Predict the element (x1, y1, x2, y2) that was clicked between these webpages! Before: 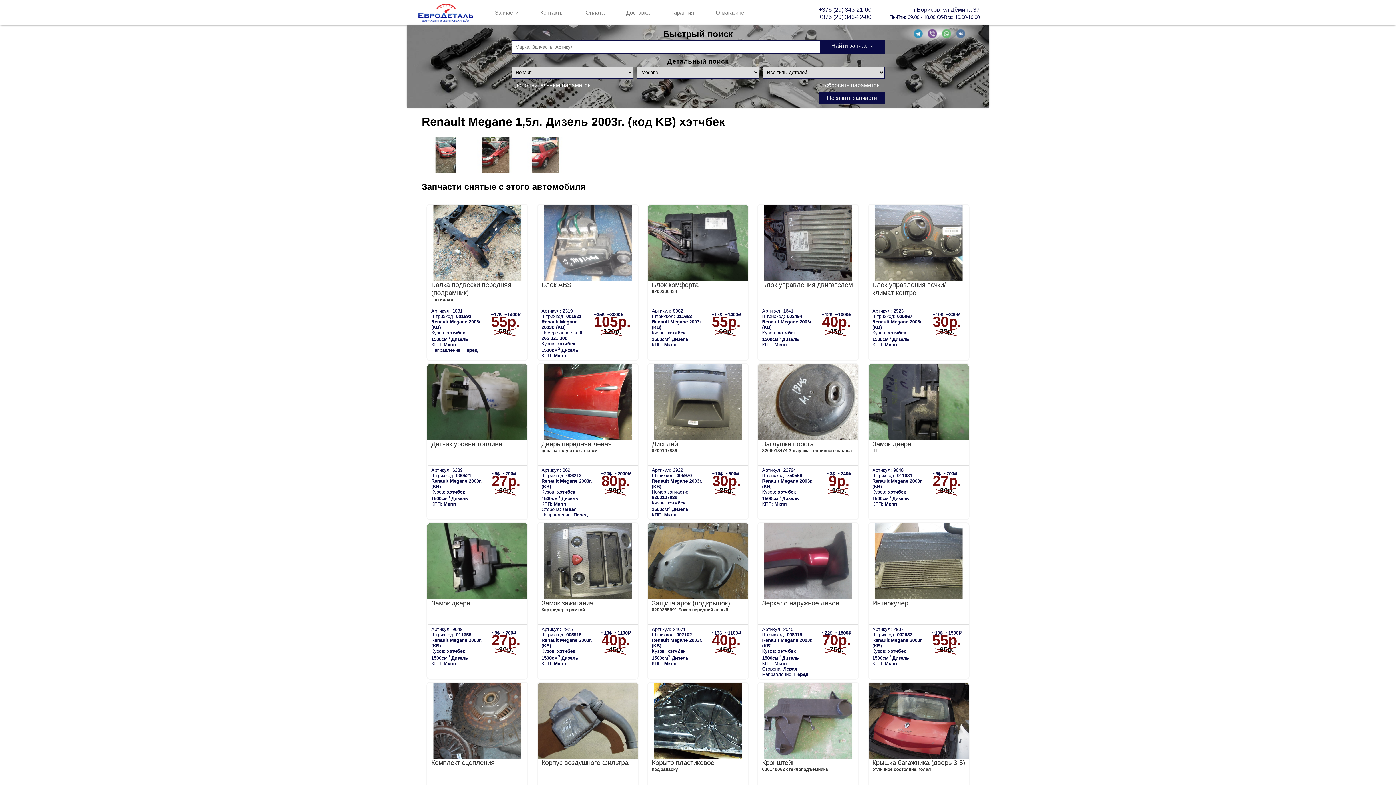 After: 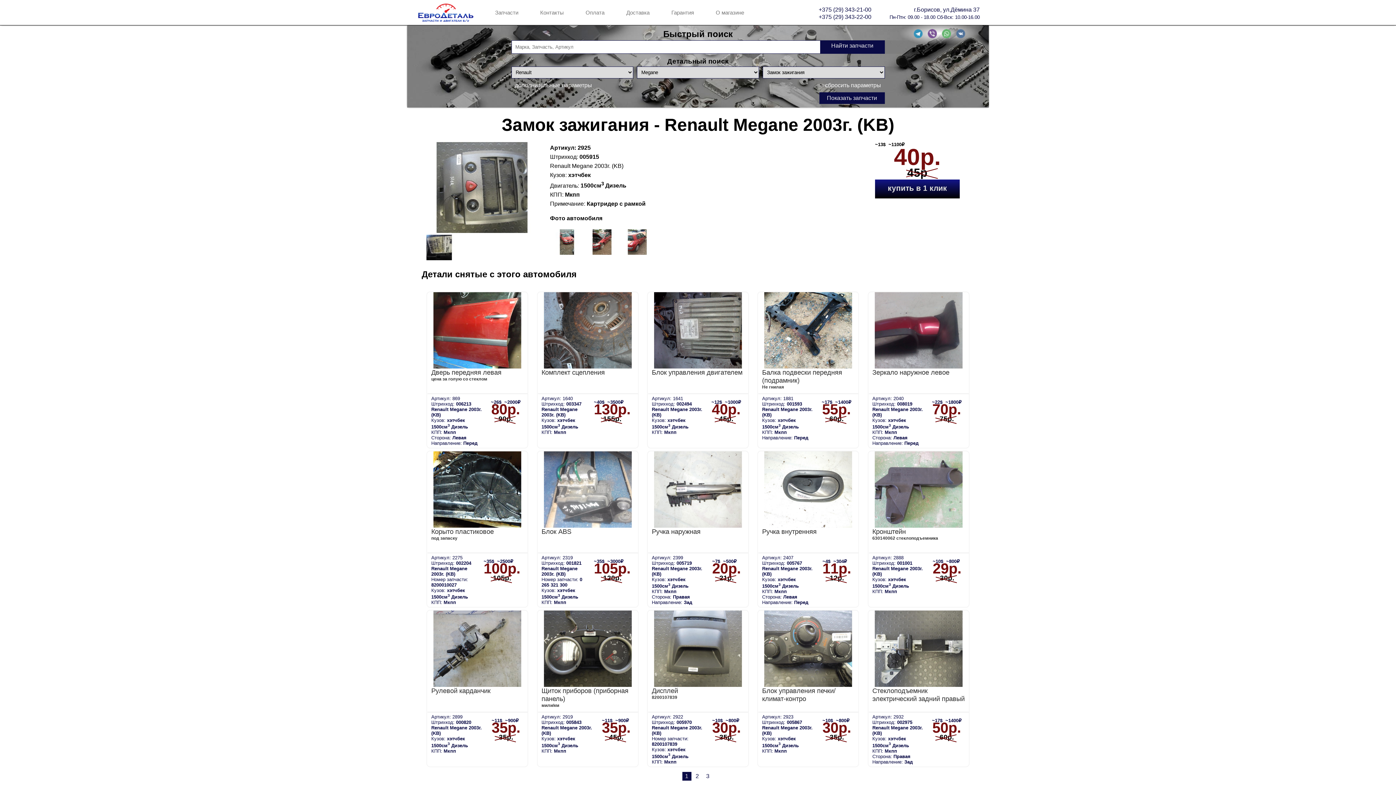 Action: bbox: (536, 522, 638, 679) label: Замок зажигания
Картридер с рамкой
Артикул: 2925
Штрихкод: 005915
Renault Megane 2003г. (KB)
Кузов: хэтчбек
1500см3 Дизель
КПП: Мкпп
~13$  ~1100₽
40р.
45р.